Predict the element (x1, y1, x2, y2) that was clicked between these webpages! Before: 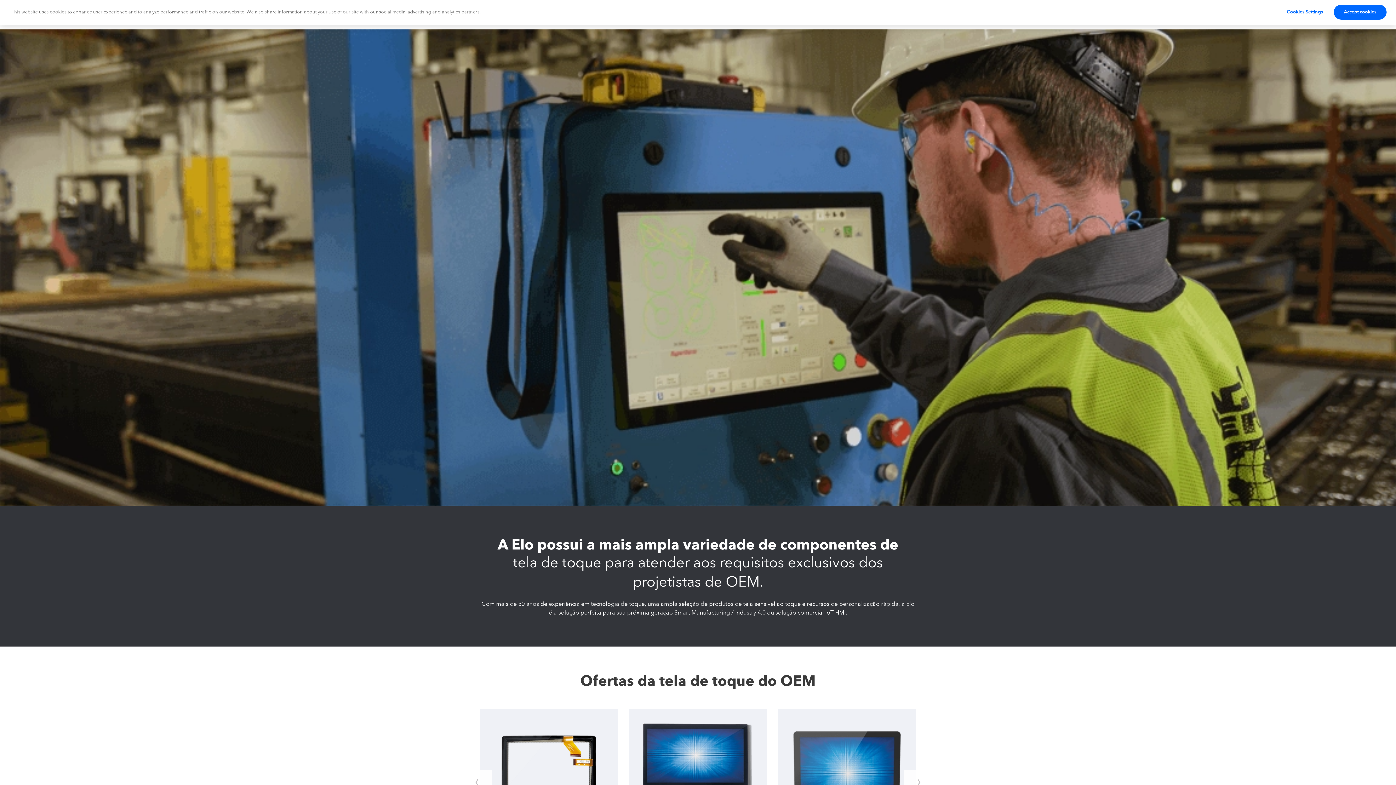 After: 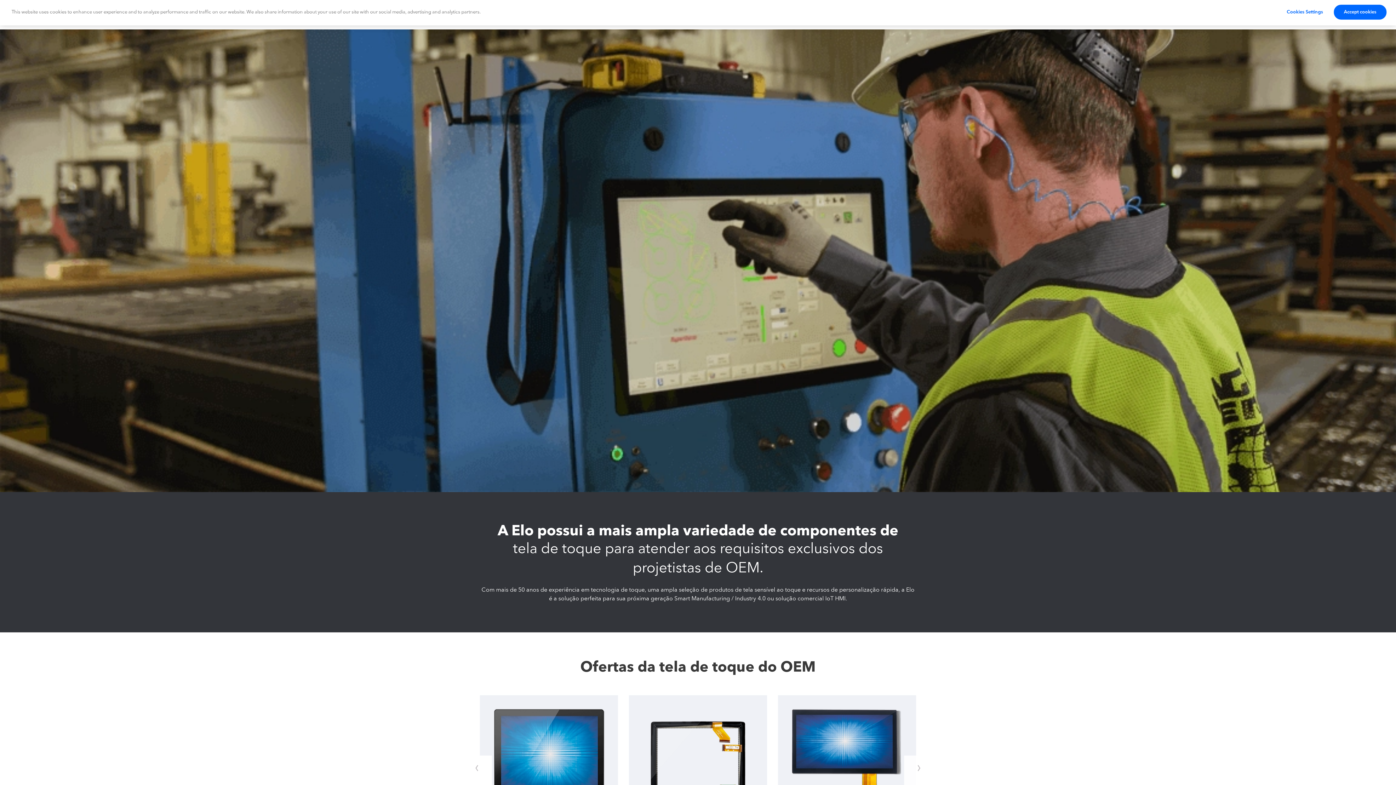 Action: label: ‹ bbox: (462, 770, 492, 799)